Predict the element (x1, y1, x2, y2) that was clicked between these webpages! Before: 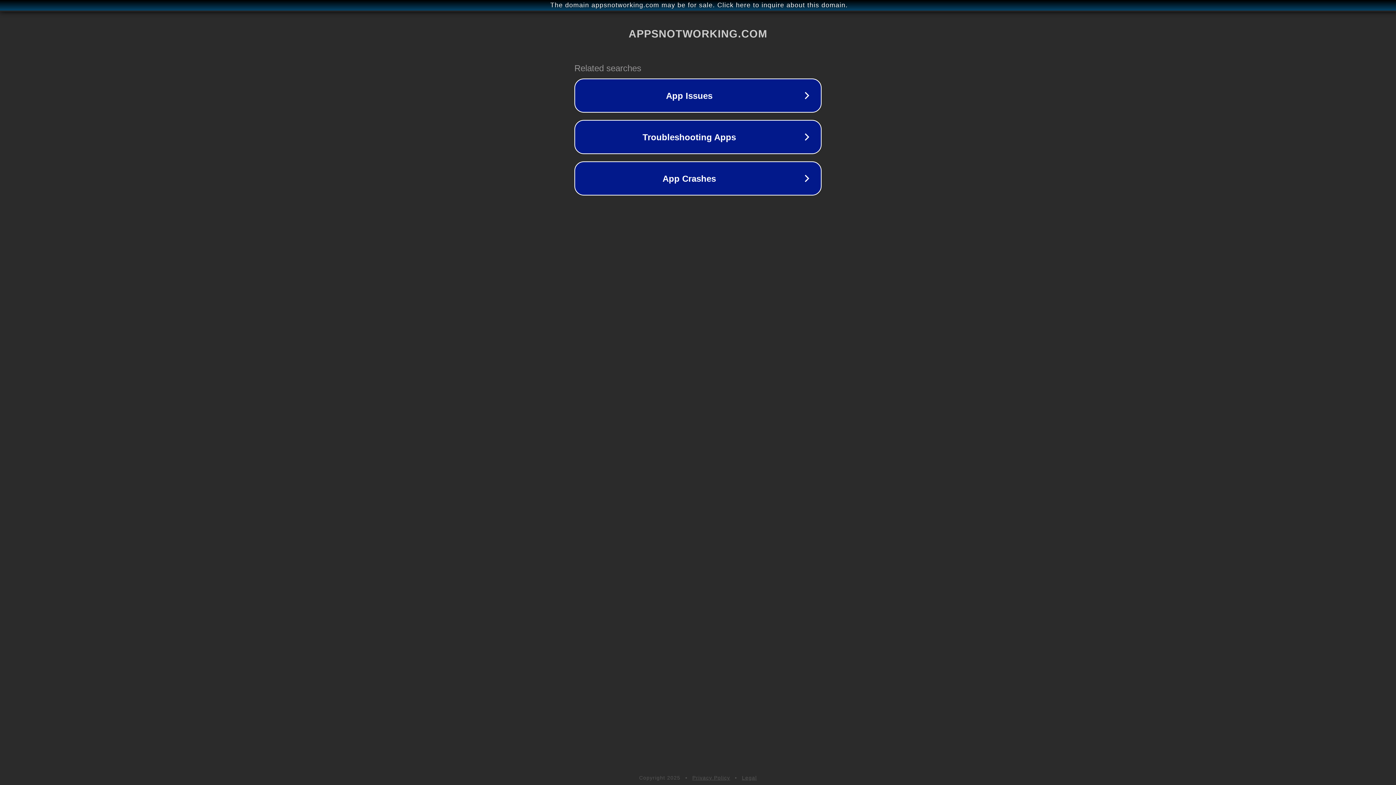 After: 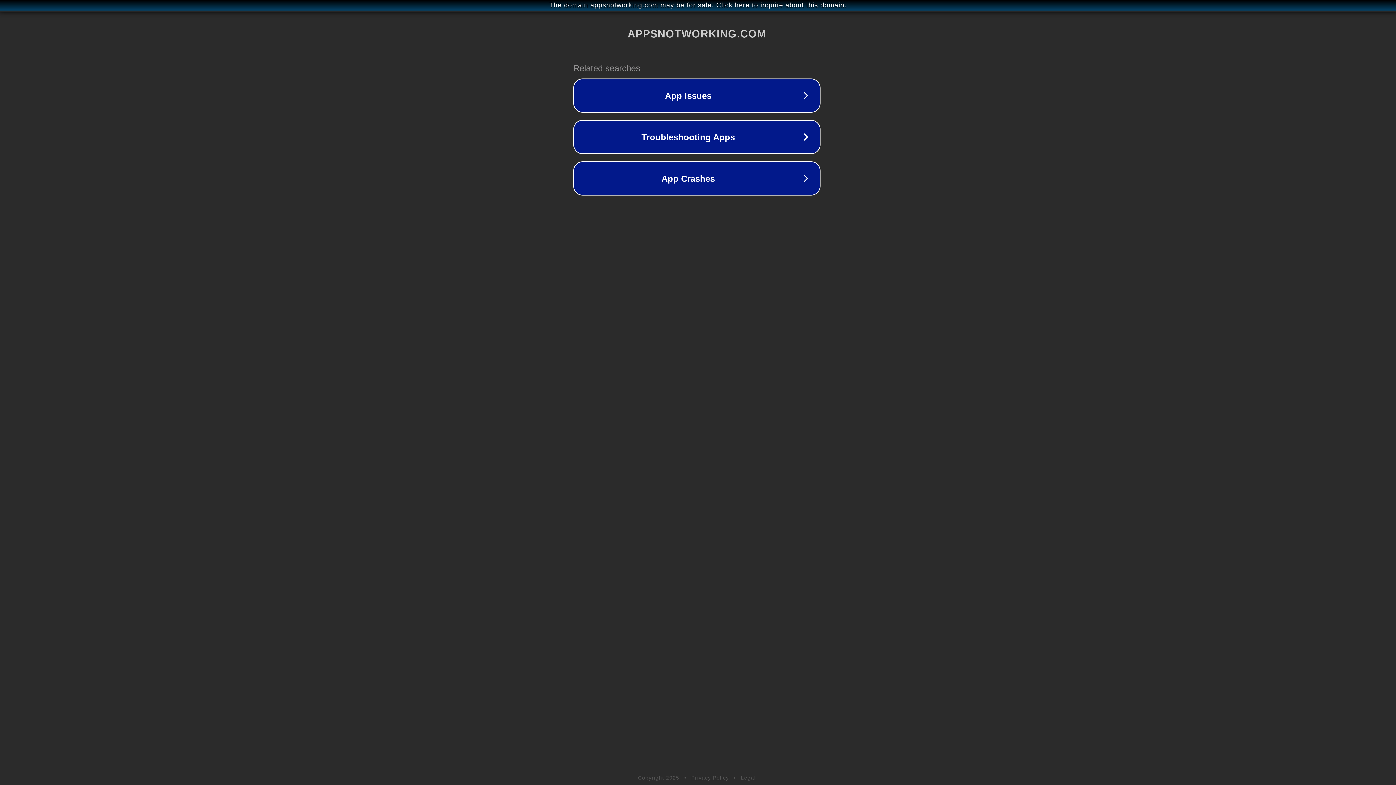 Action: bbox: (1, 1, 1397, 9) label: The domain appsnotworking.com may be for sale. Click here to inquire about this domain.